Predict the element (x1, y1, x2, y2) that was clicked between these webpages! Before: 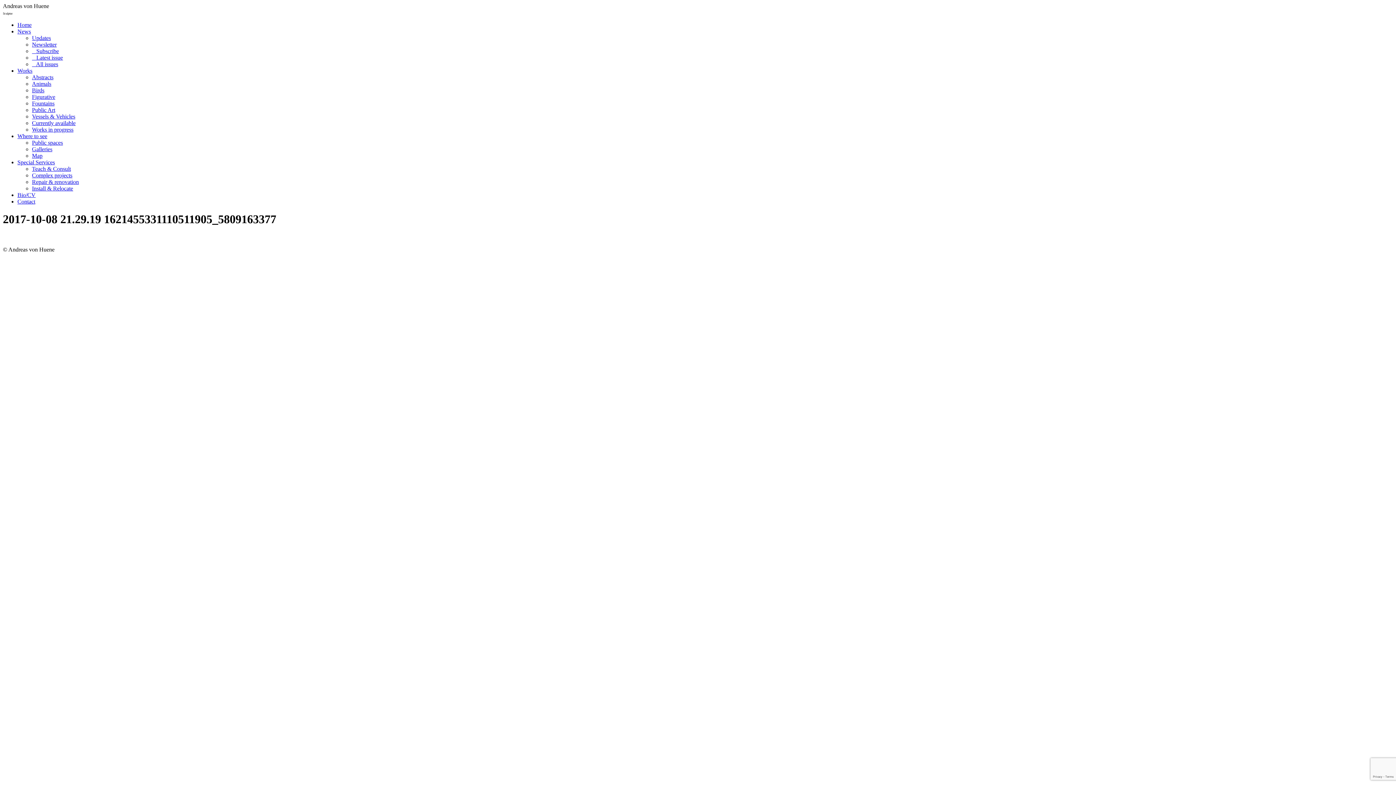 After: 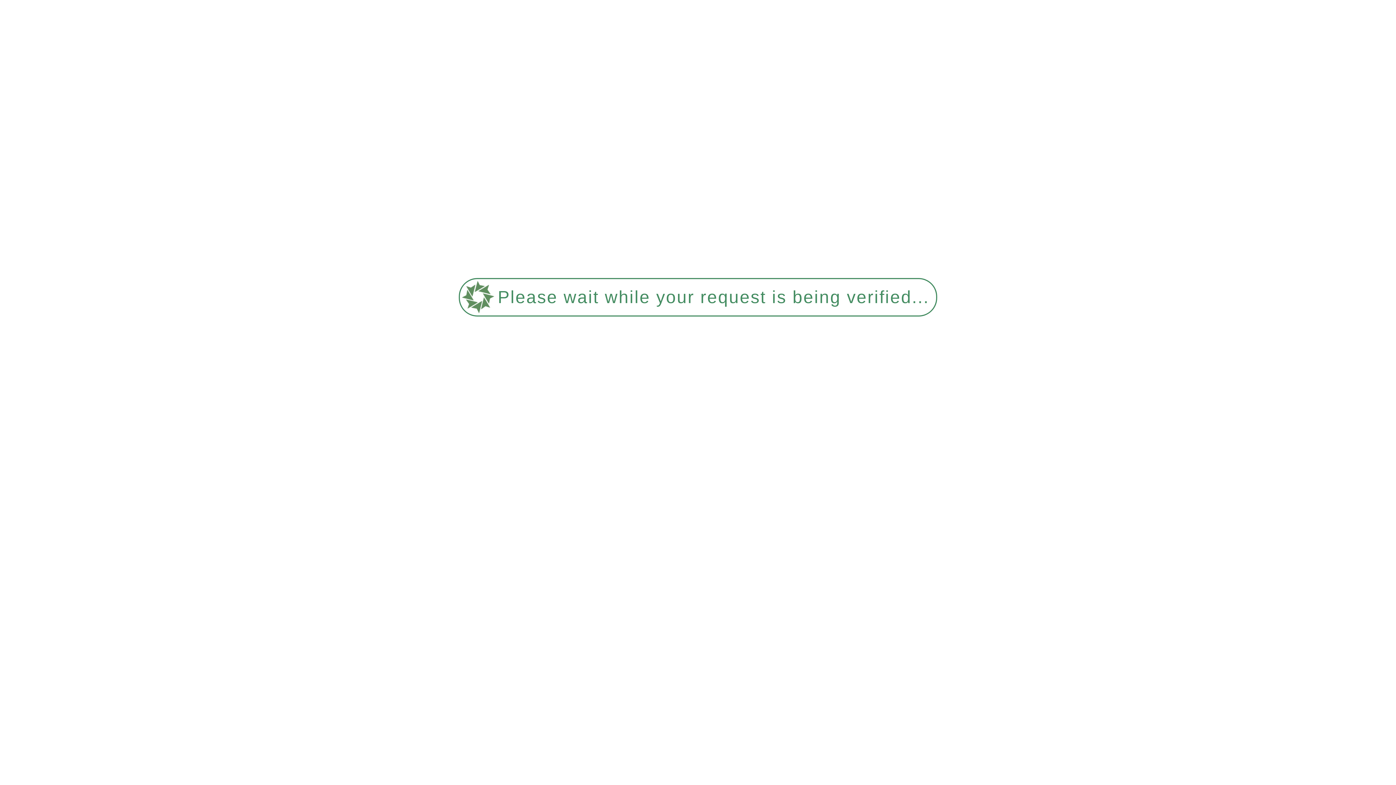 Action: bbox: (17, 159, 54, 165) label: Special Services